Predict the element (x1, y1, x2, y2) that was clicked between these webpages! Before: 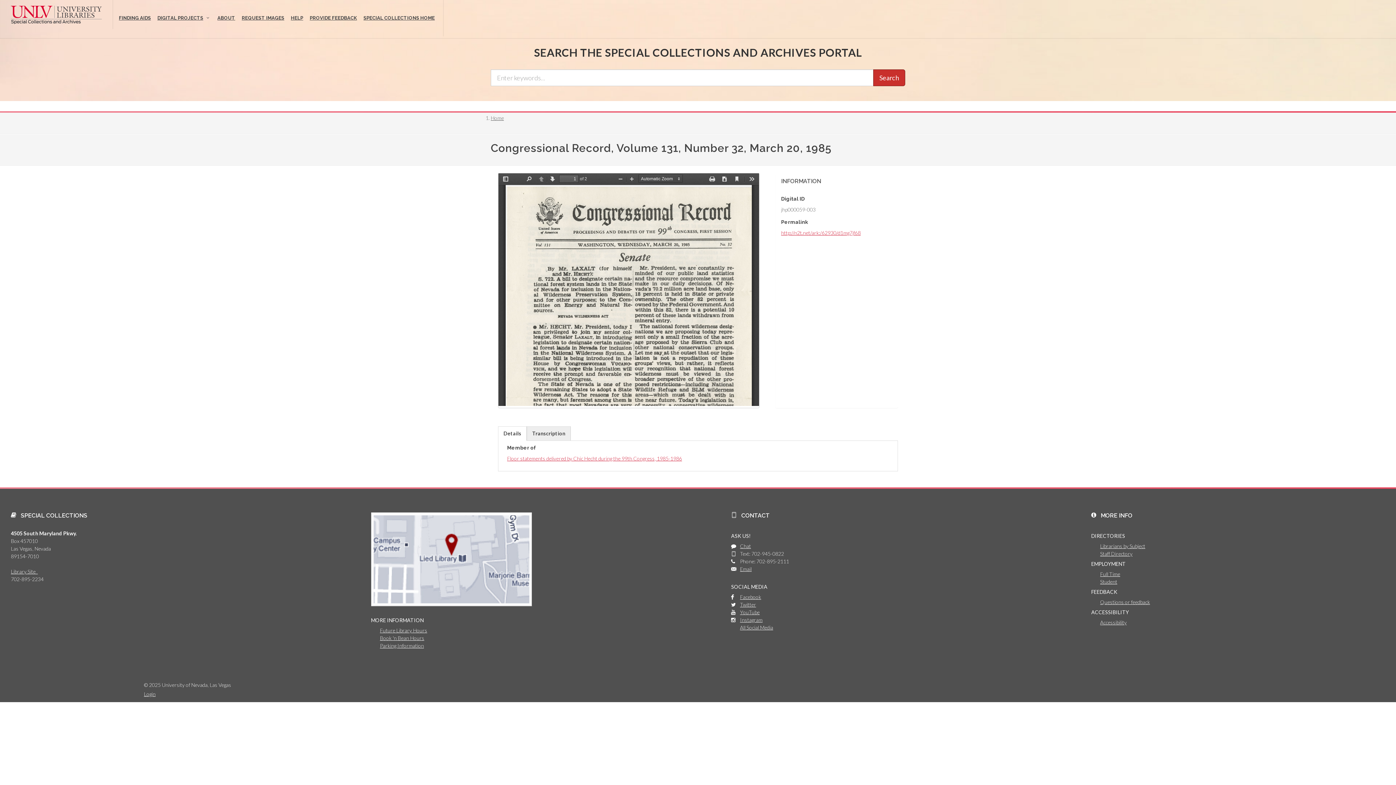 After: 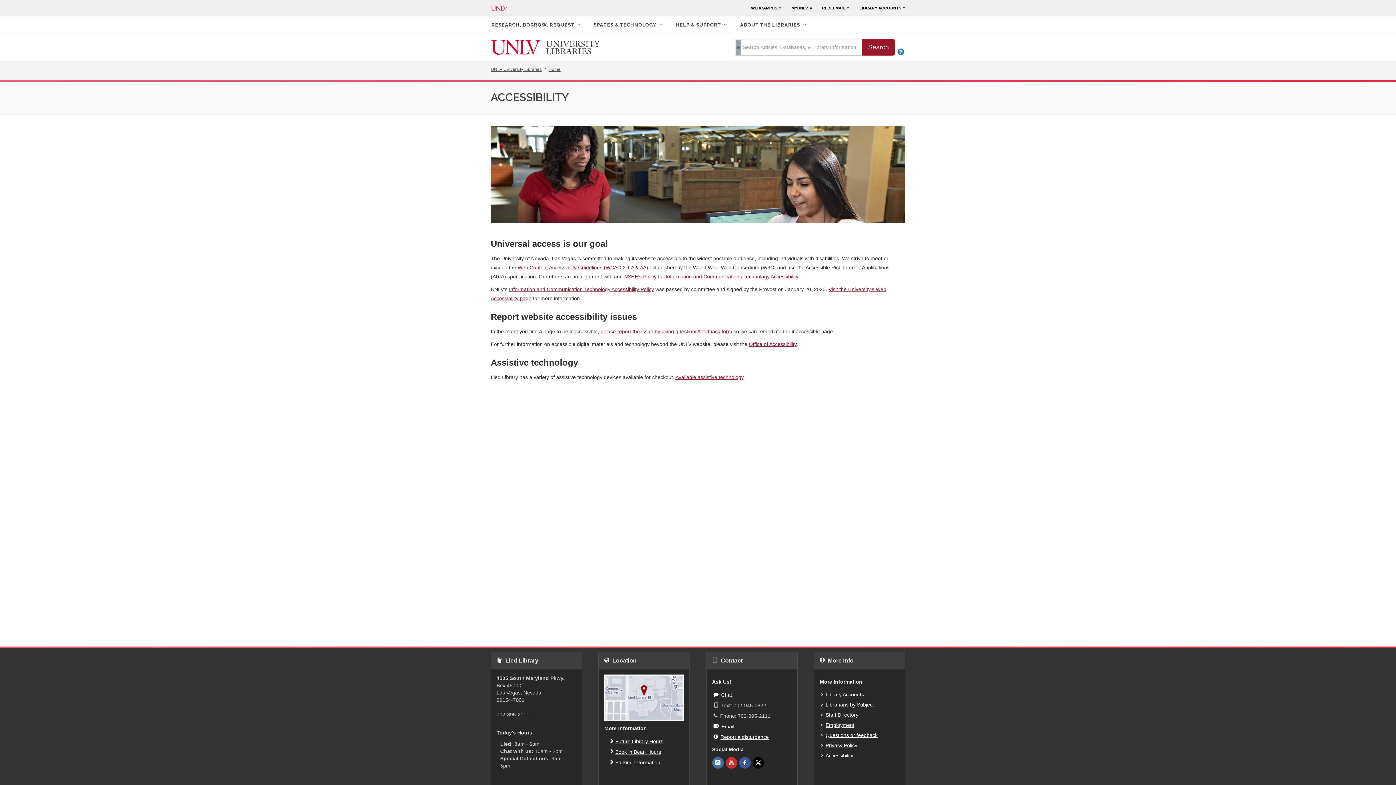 Action: label: Accessibility bbox: (1100, 619, 1126, 625)